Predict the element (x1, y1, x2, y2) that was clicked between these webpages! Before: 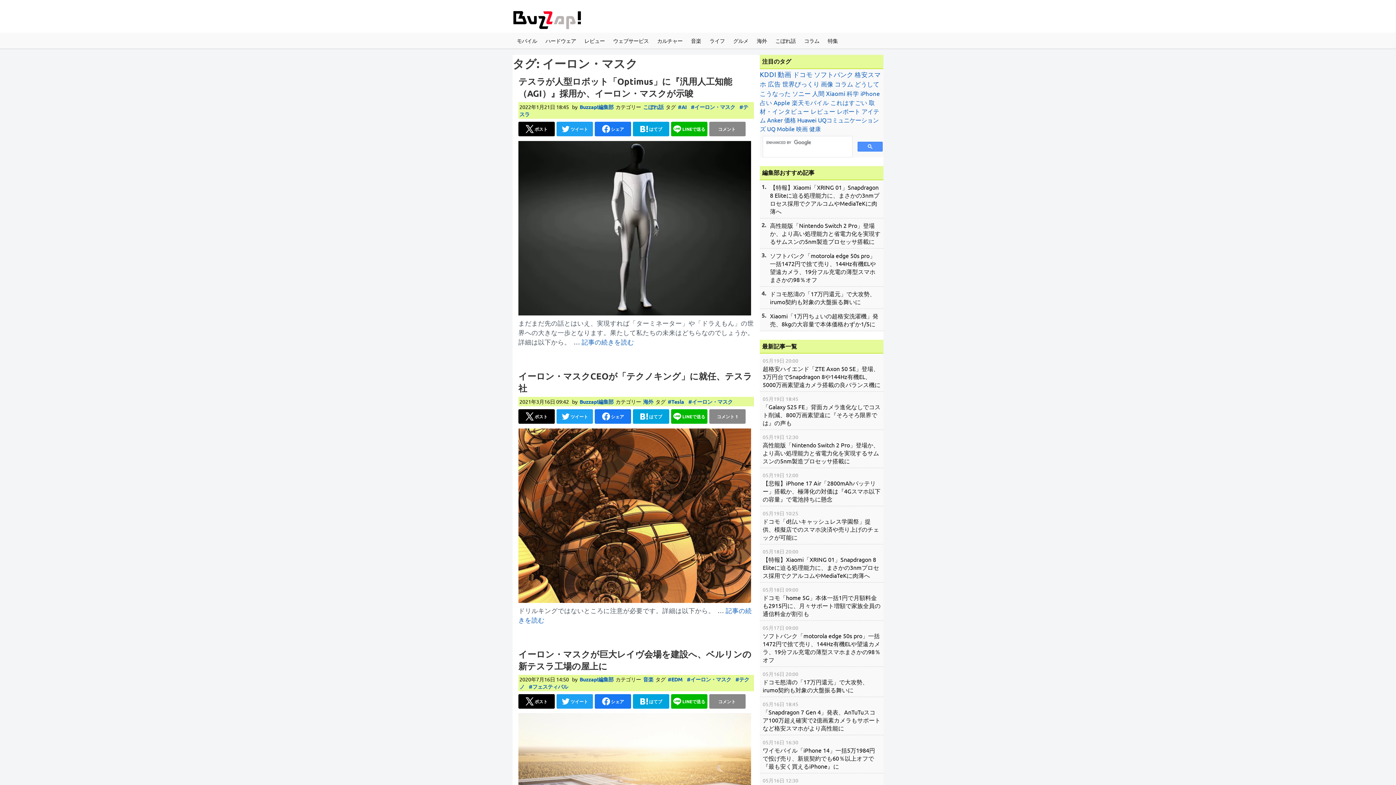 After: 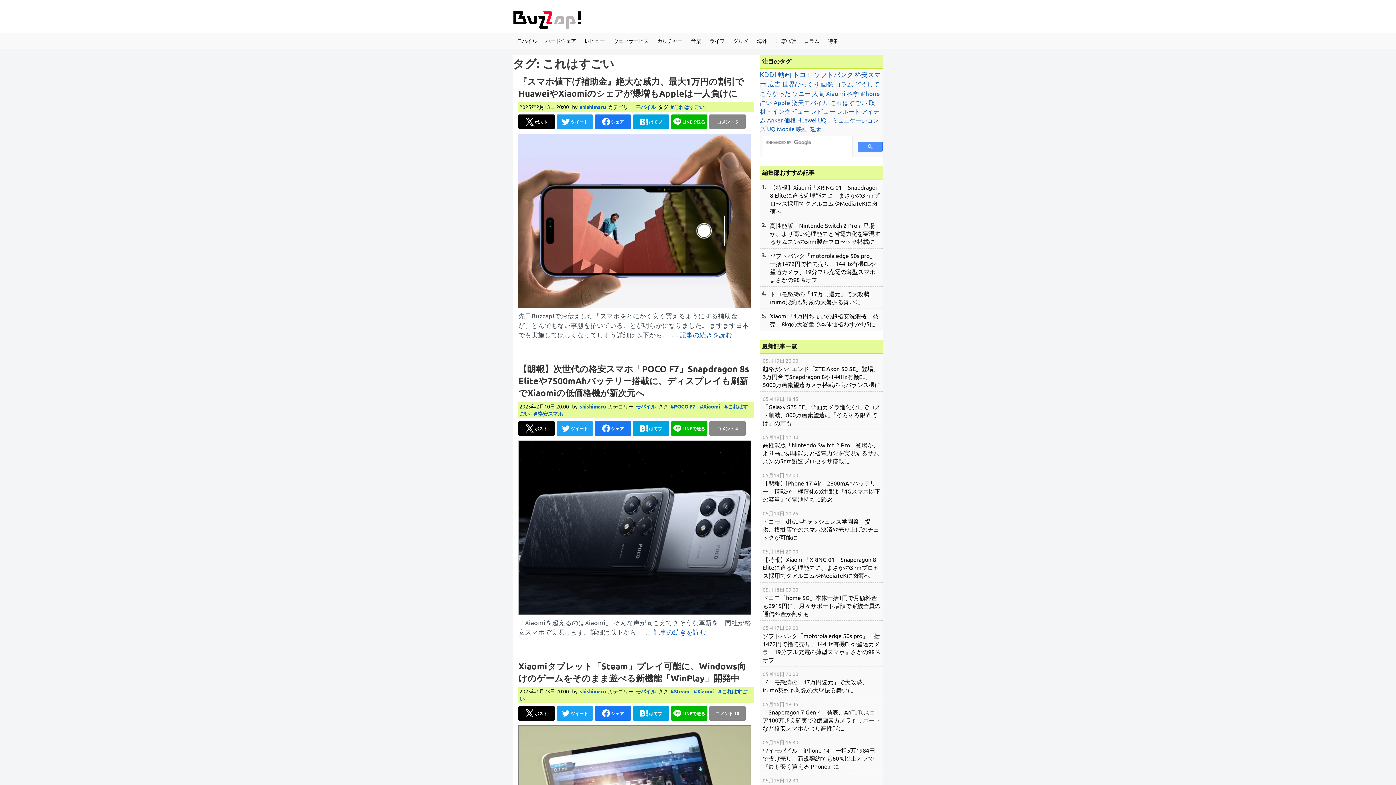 Action: label: これはすごい (262個の項目) bbox: (830, 98, 867, 106)